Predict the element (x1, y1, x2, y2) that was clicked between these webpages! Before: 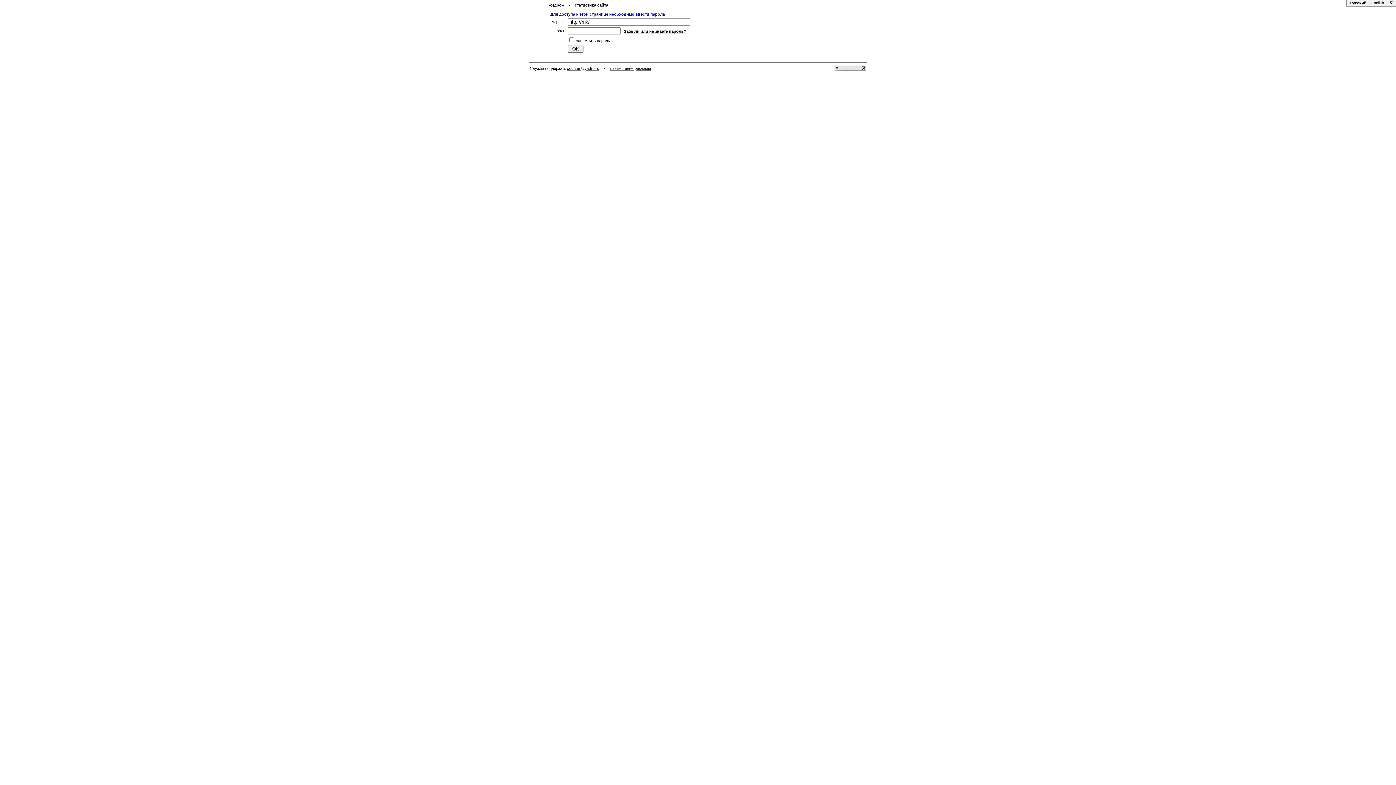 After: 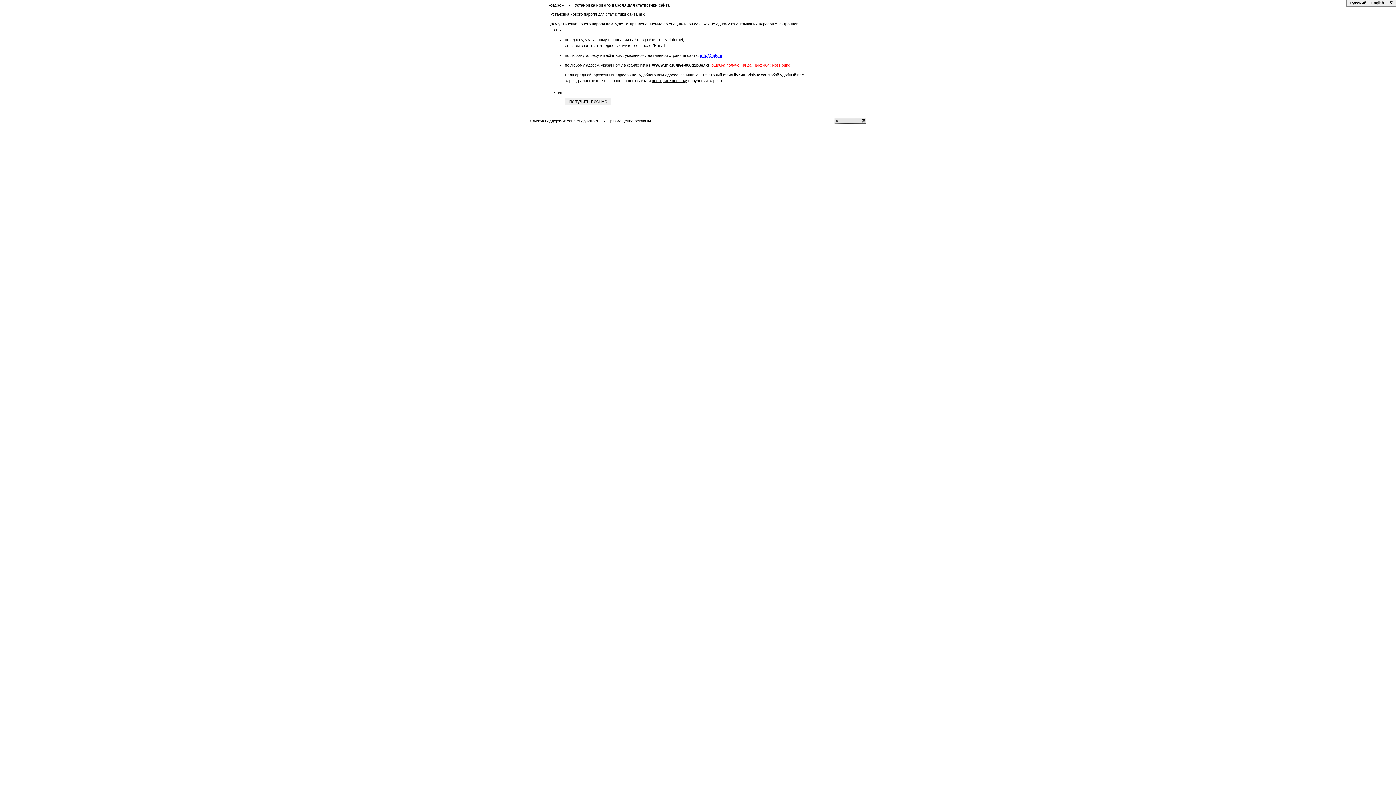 Action: label: Забыли или не знаете пароль? bbox: (624, 29, 686, 33)